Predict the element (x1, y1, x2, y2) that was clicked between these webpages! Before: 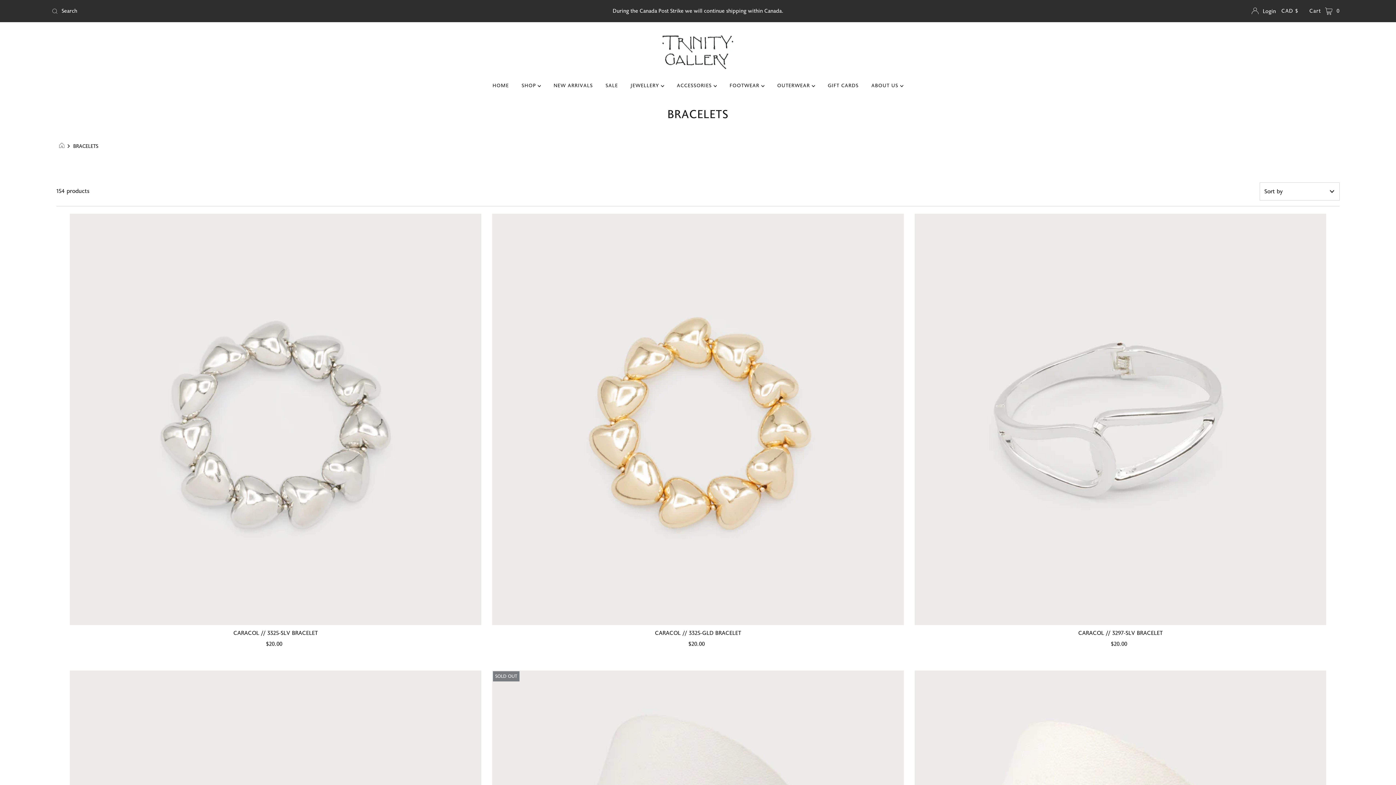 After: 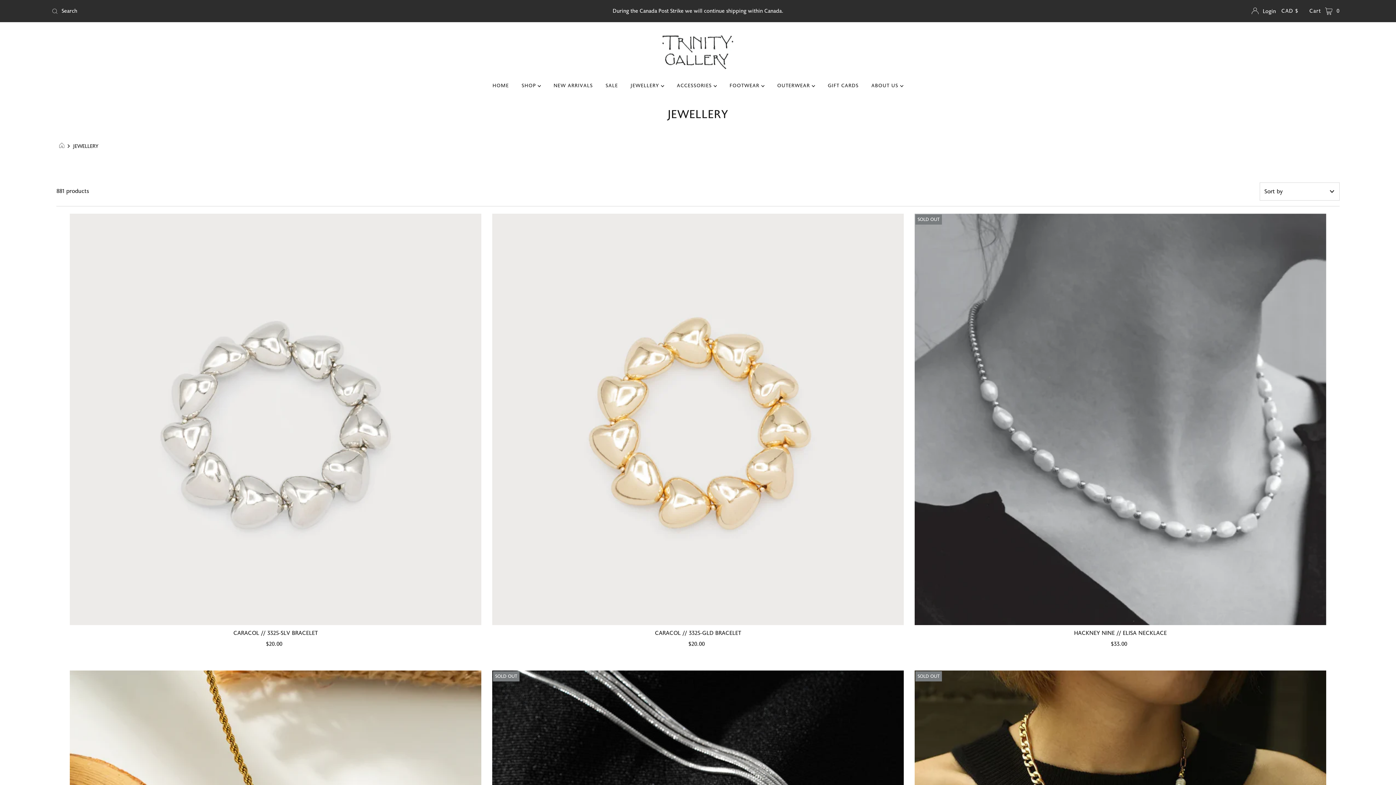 Action: label: JEWELLERY  bbox: (625, 76, 669, 95)